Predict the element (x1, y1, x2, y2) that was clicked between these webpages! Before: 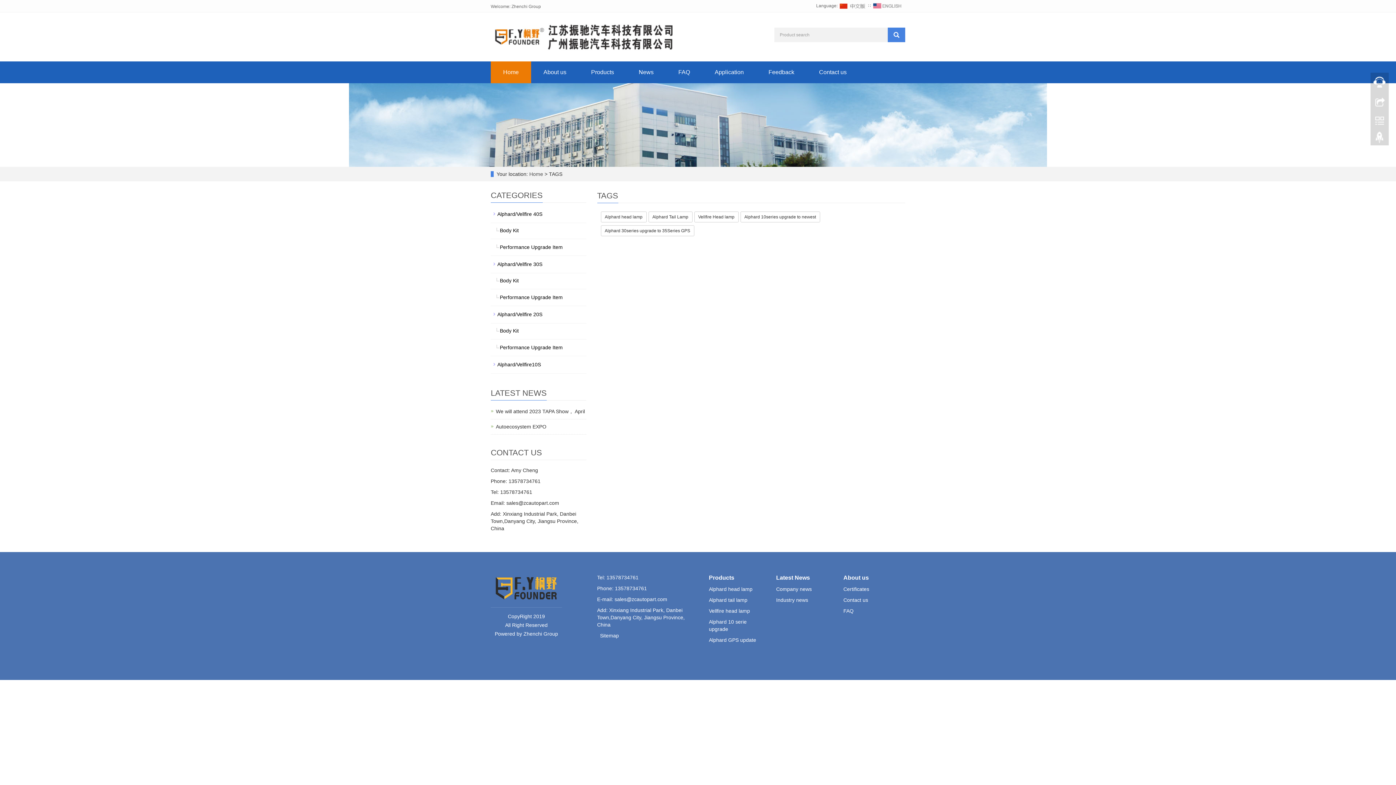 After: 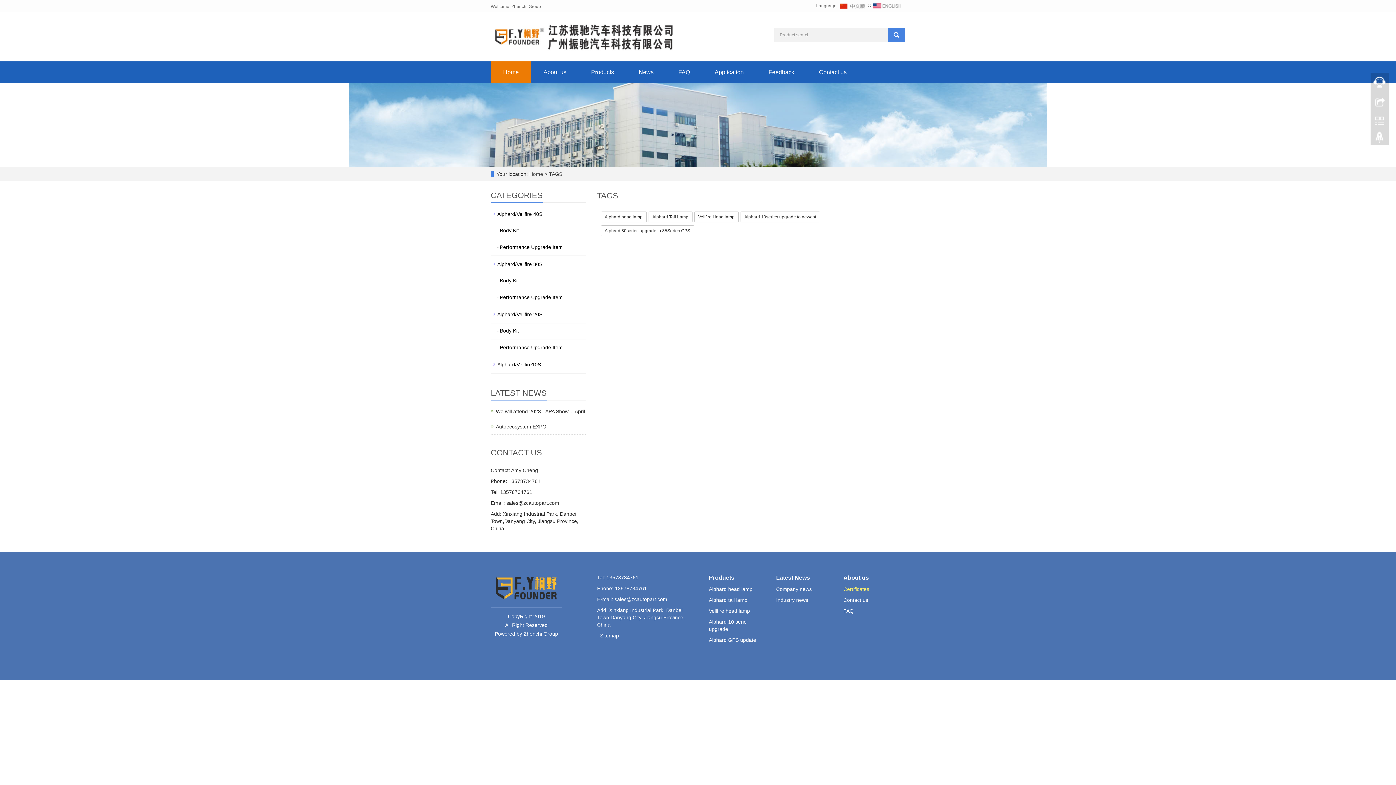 Action: bbox: (843, 586, 869, 592) label: Certificates